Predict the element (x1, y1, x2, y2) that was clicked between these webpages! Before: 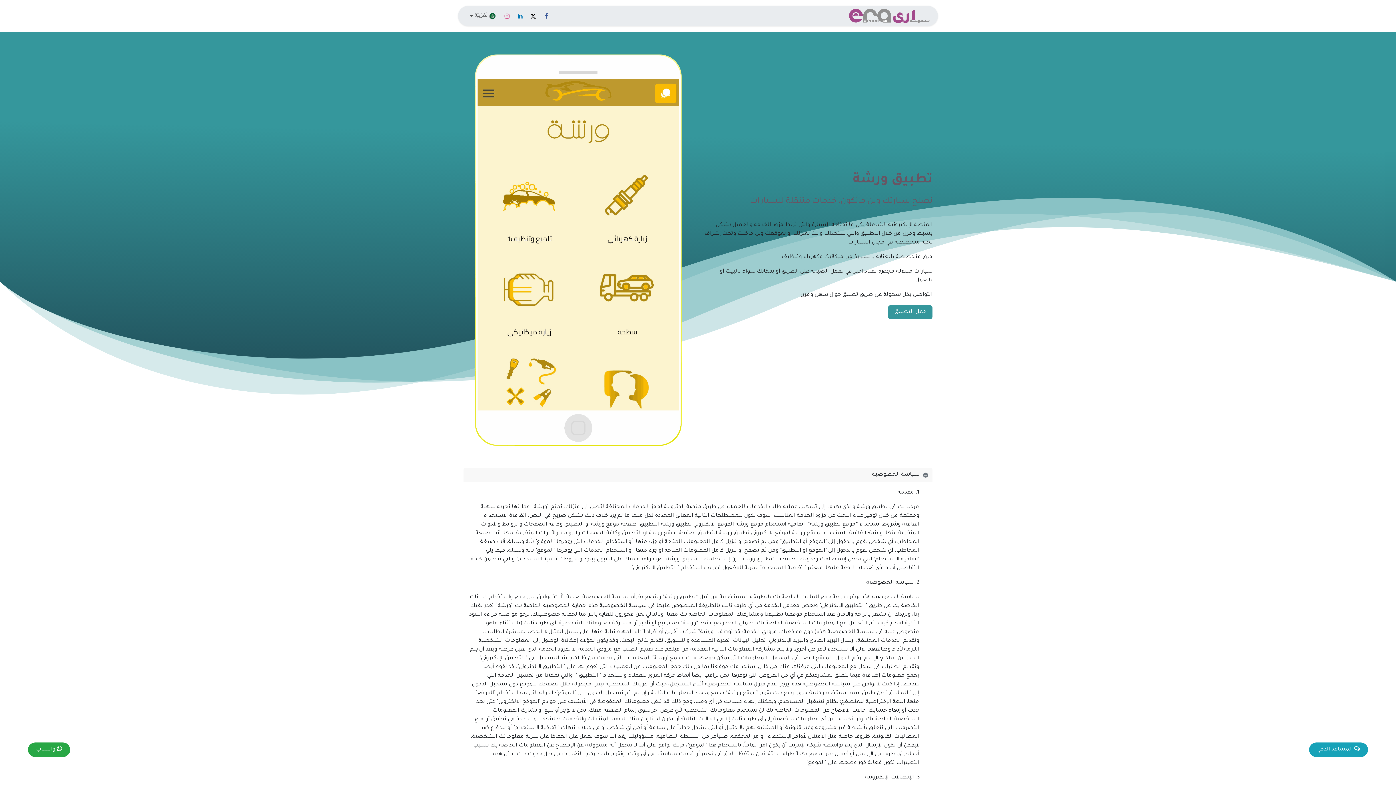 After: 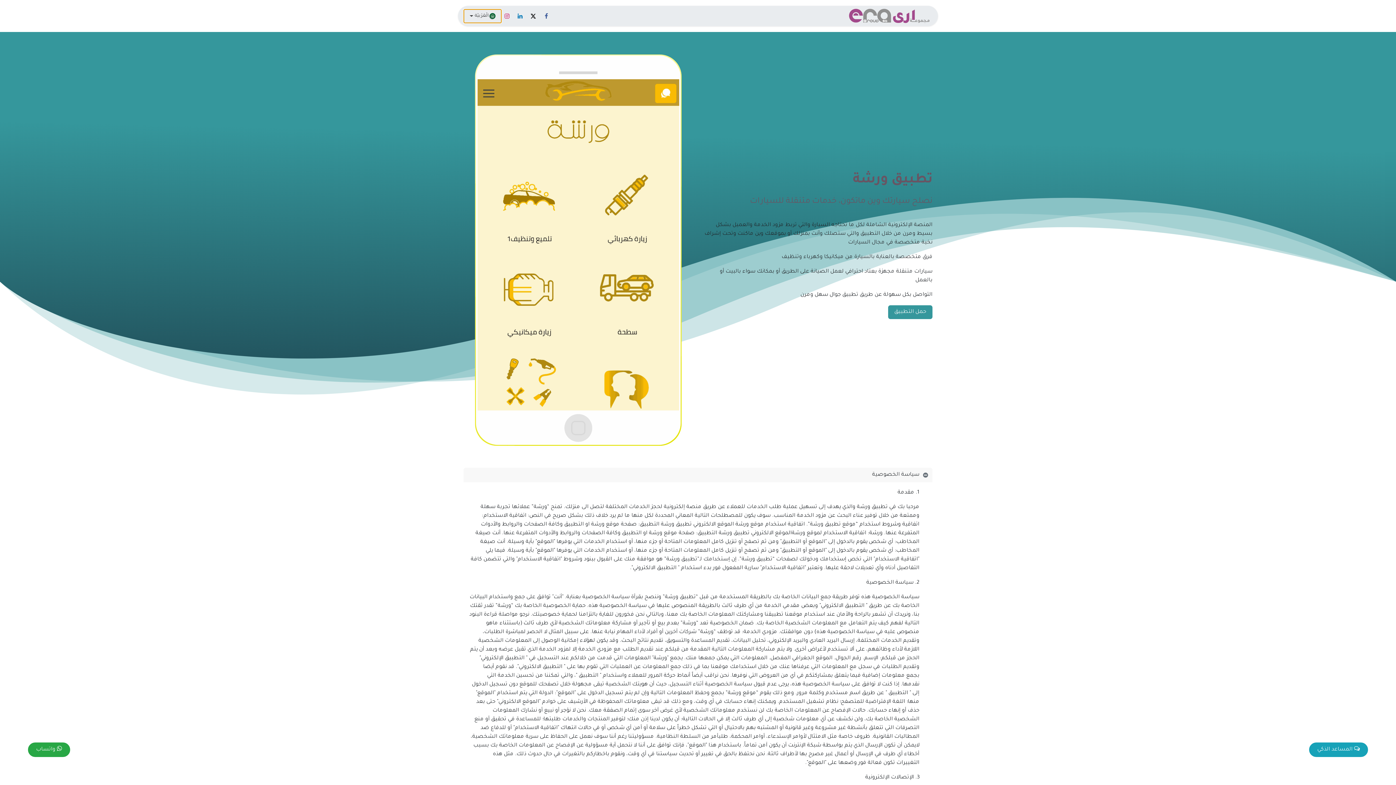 Action: bbox: (464, 9, 501, 22) label: الْعَرَبيّة